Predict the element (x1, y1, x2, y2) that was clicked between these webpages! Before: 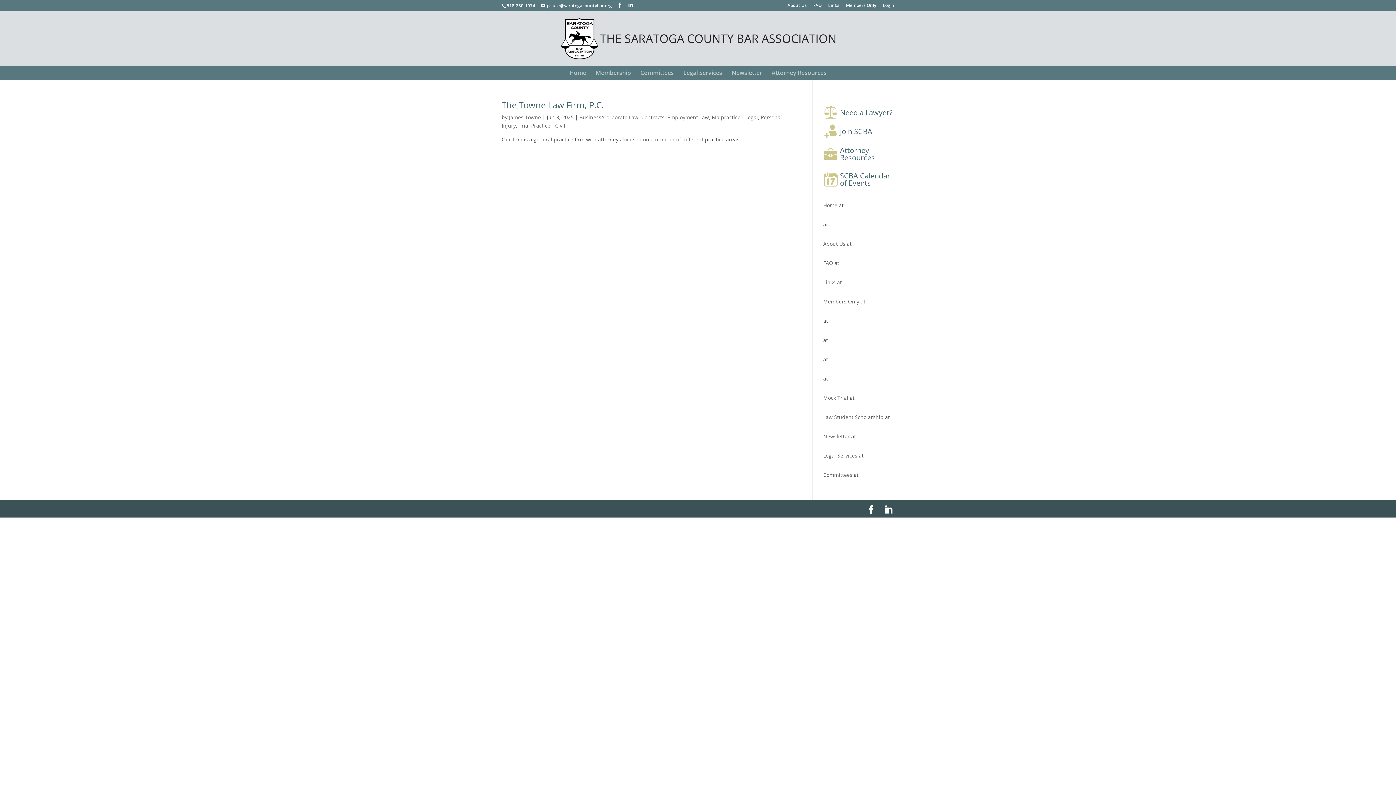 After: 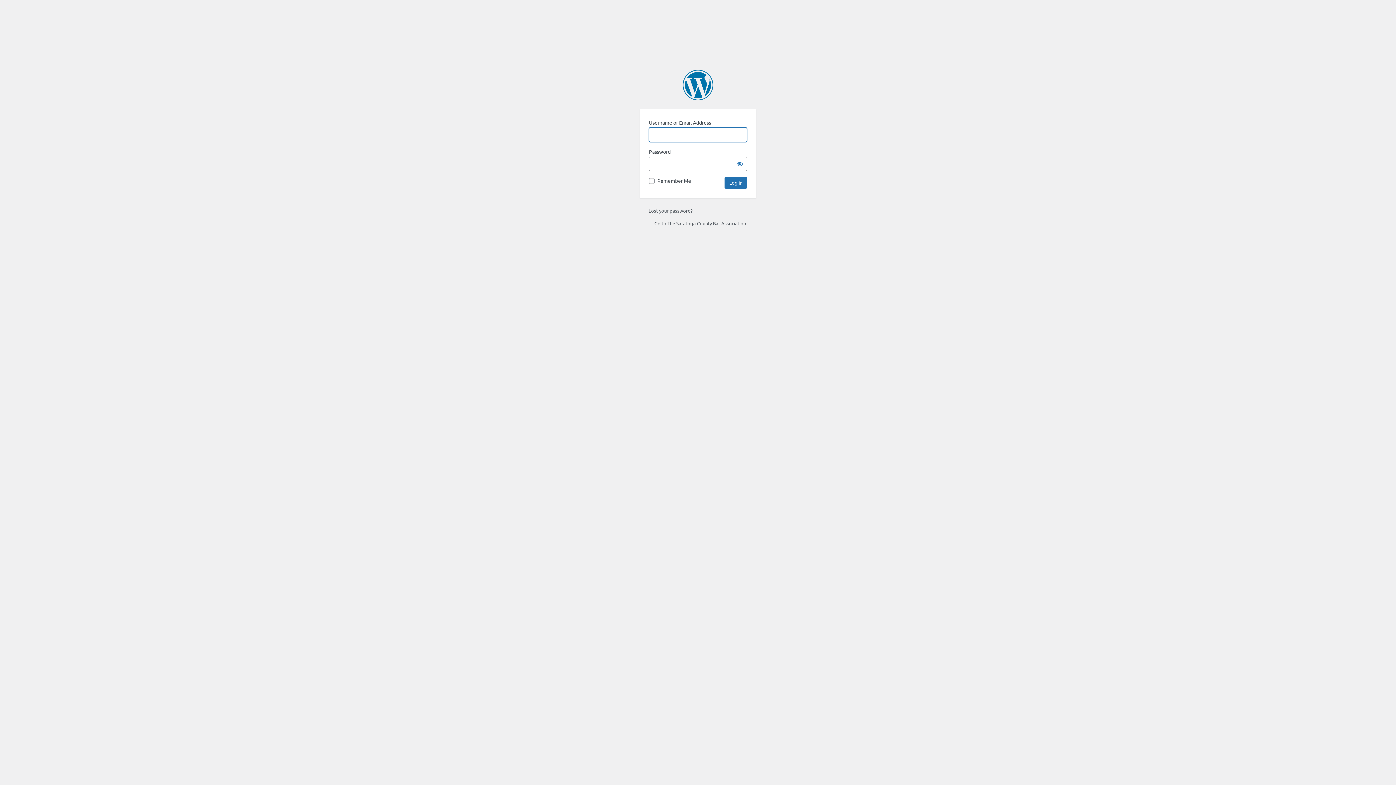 Action: bbox: (882, 2, 894, 8) label: Login